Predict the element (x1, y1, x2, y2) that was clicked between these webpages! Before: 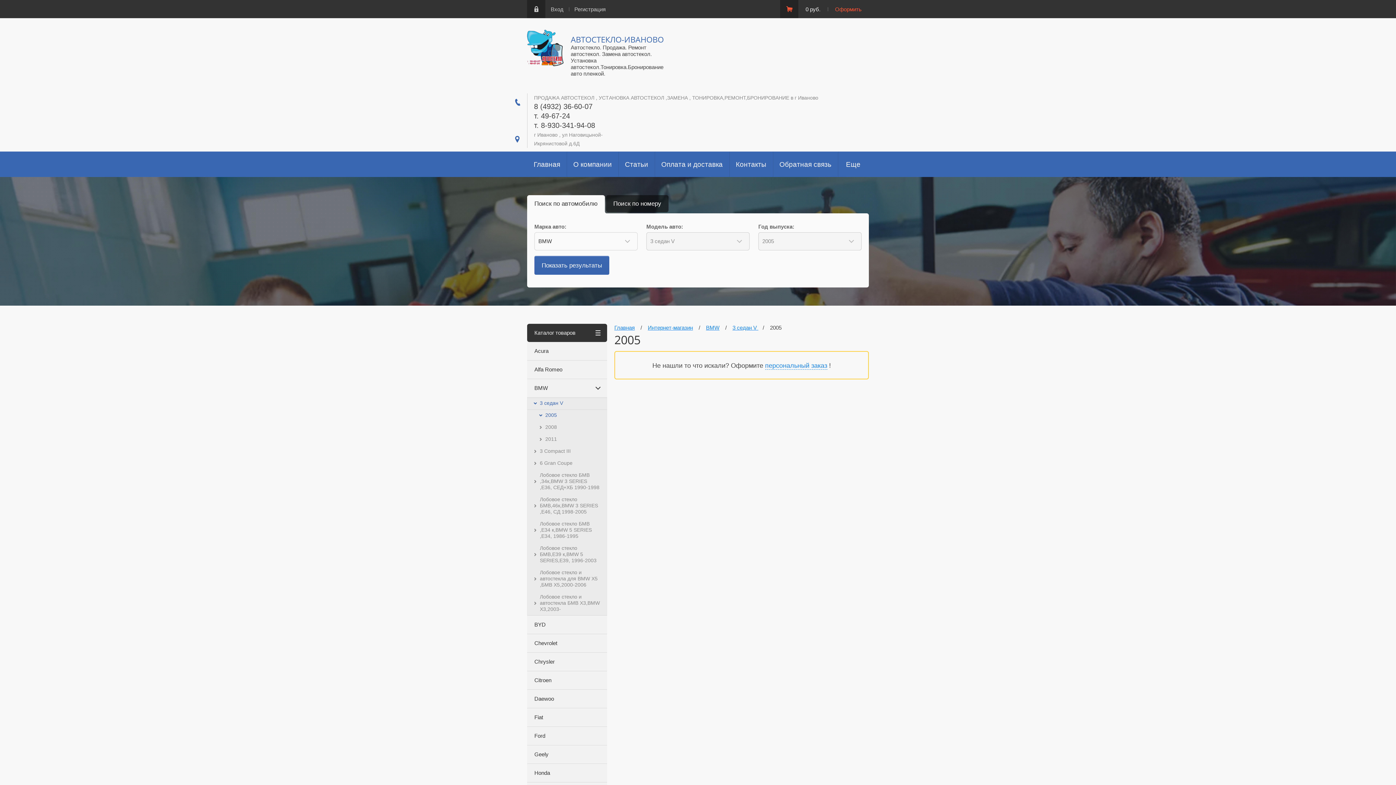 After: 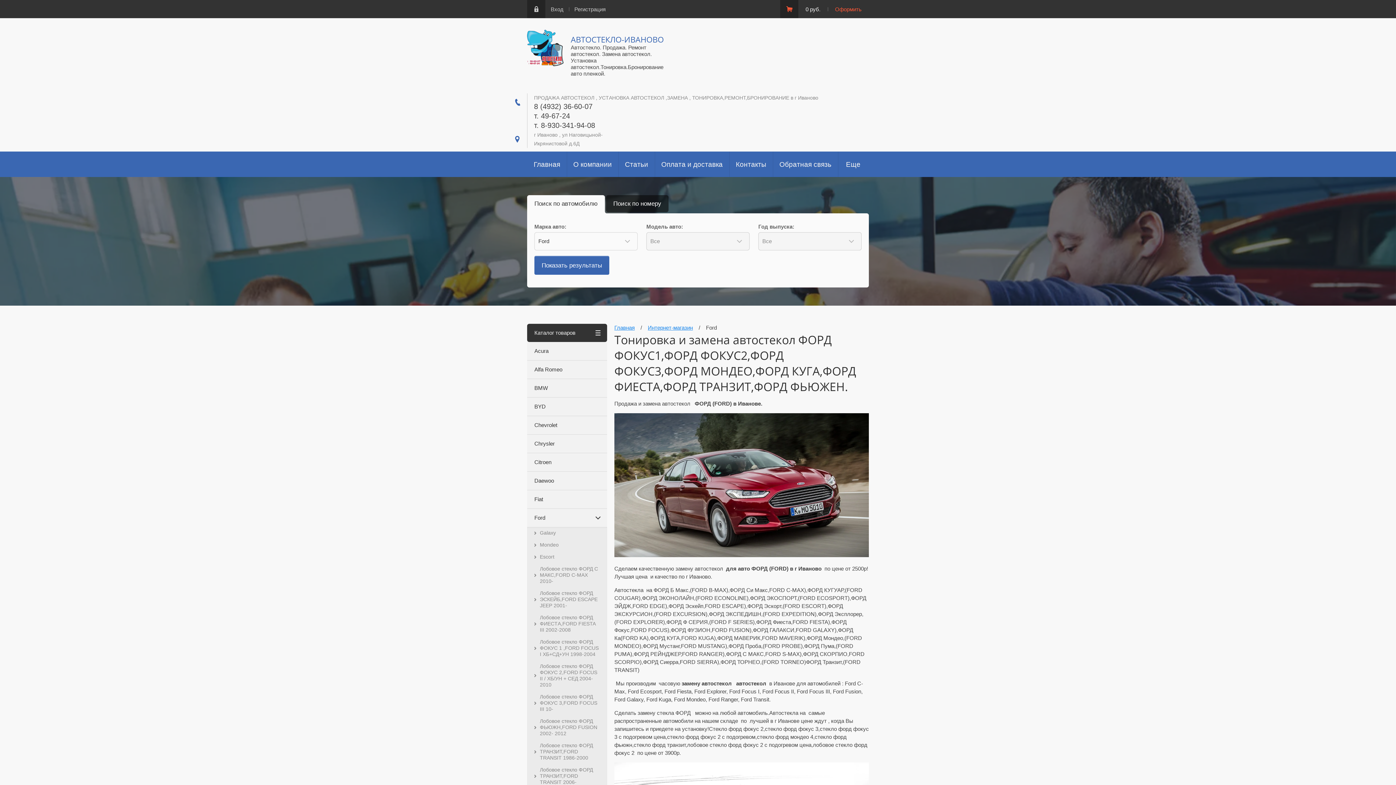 Action: label: Ford bbox: (527, 727, 607, 745)